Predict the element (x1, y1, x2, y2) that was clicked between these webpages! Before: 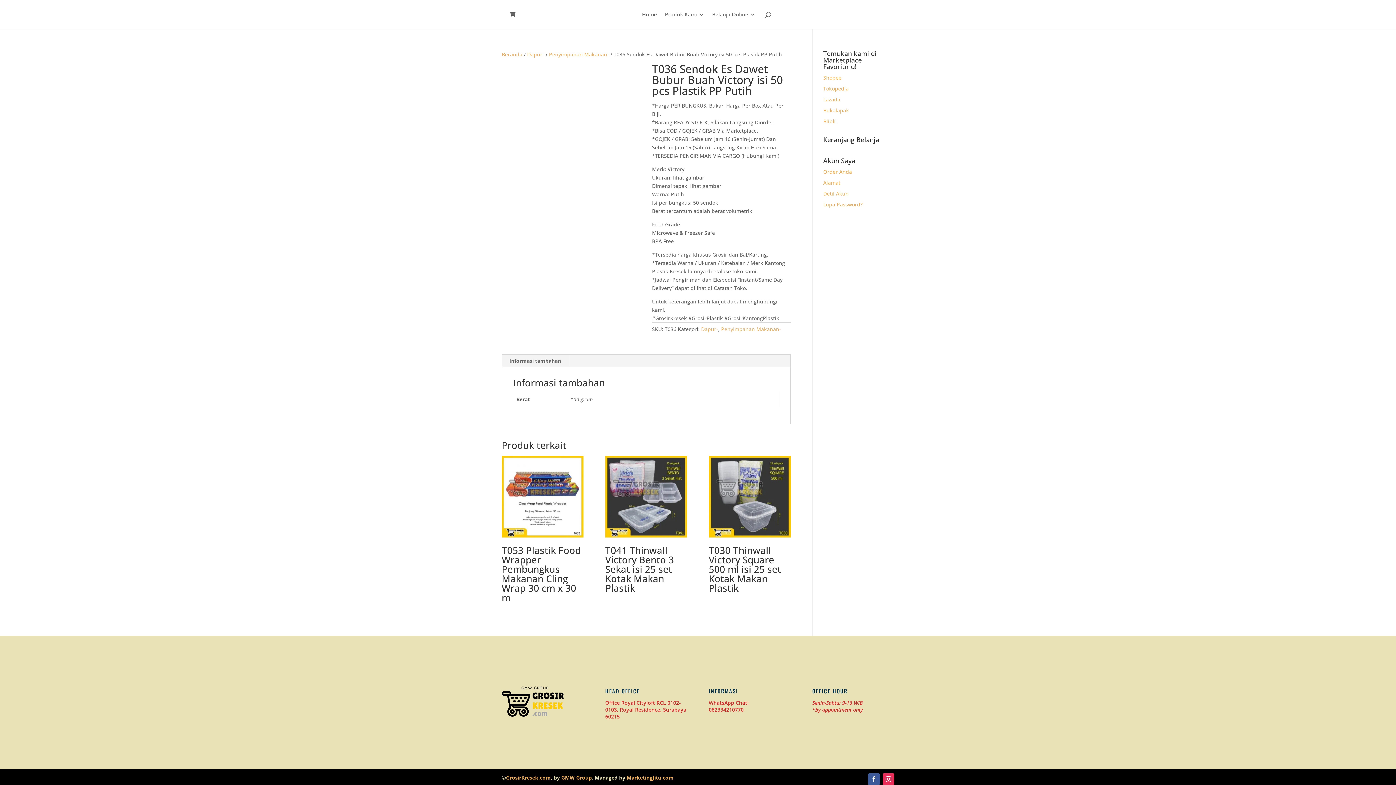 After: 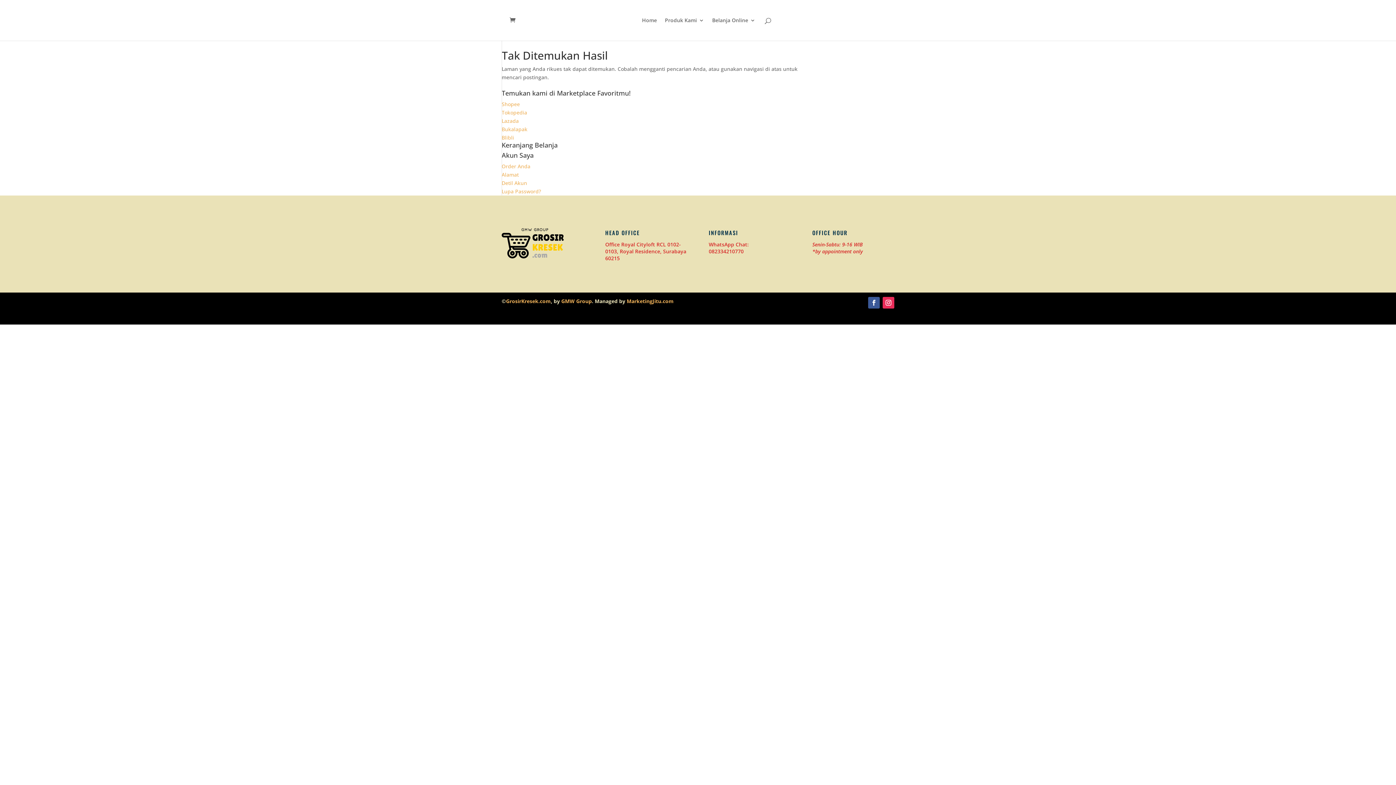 Action: bbox: (823, 117, 835, 124) label: Blibli